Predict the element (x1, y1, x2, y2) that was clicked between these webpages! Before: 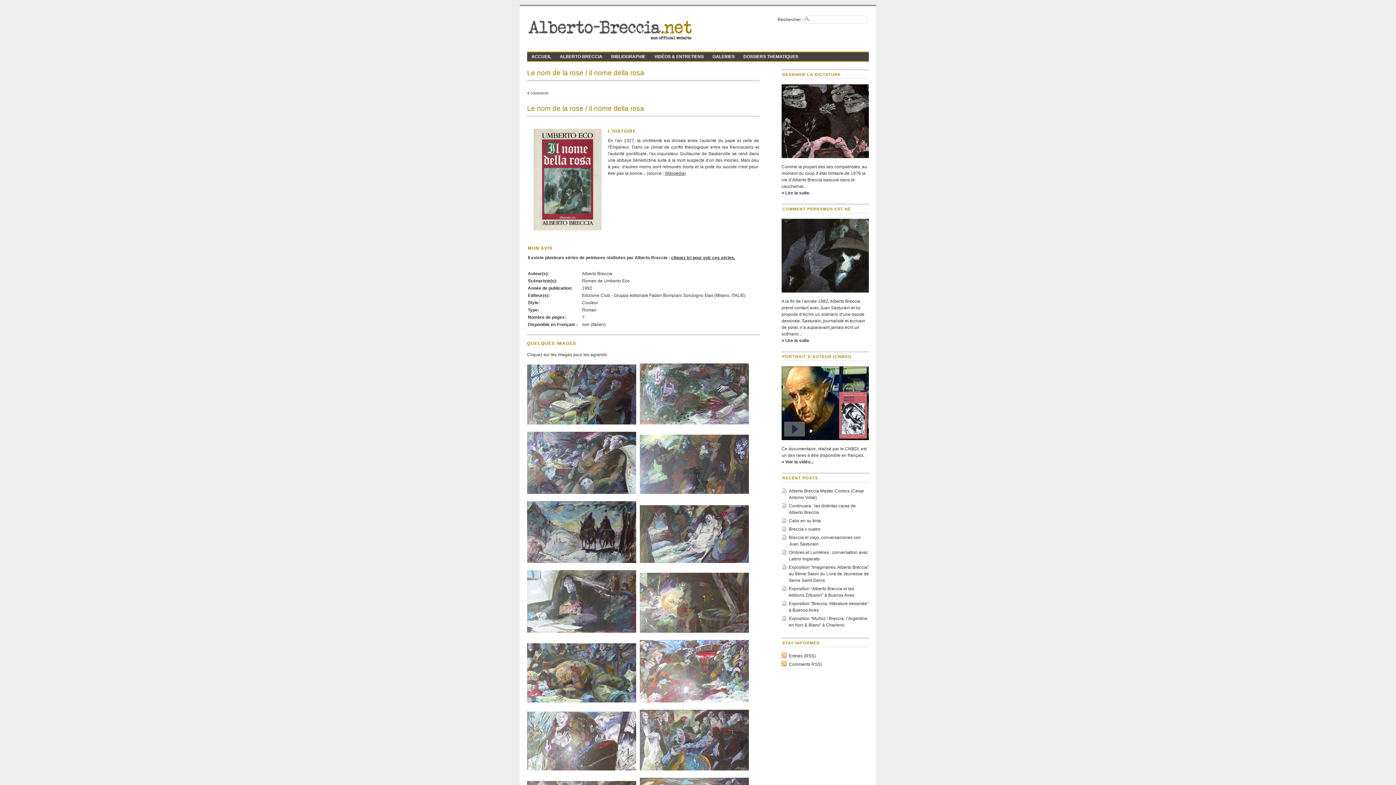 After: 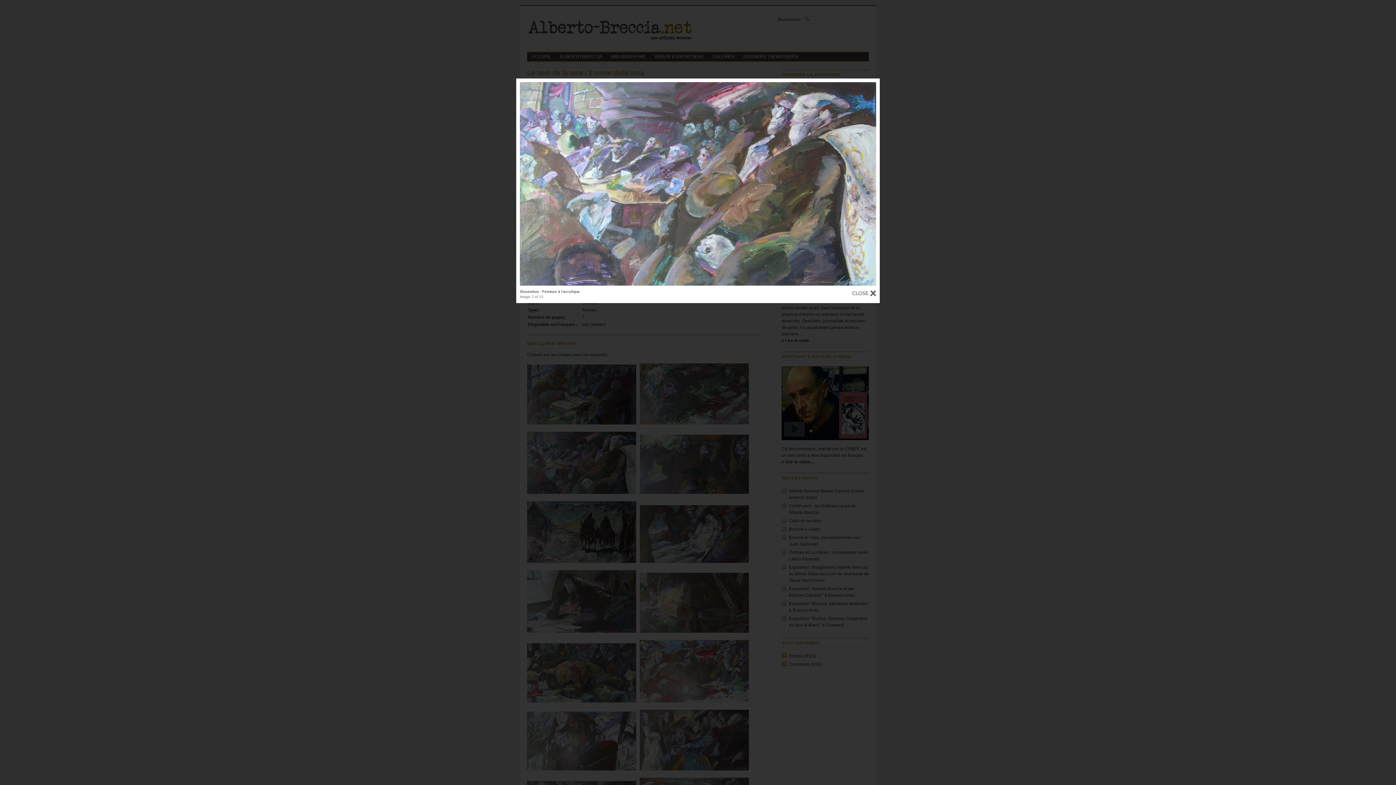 Action: bbox: (527, 497, 640, 502)